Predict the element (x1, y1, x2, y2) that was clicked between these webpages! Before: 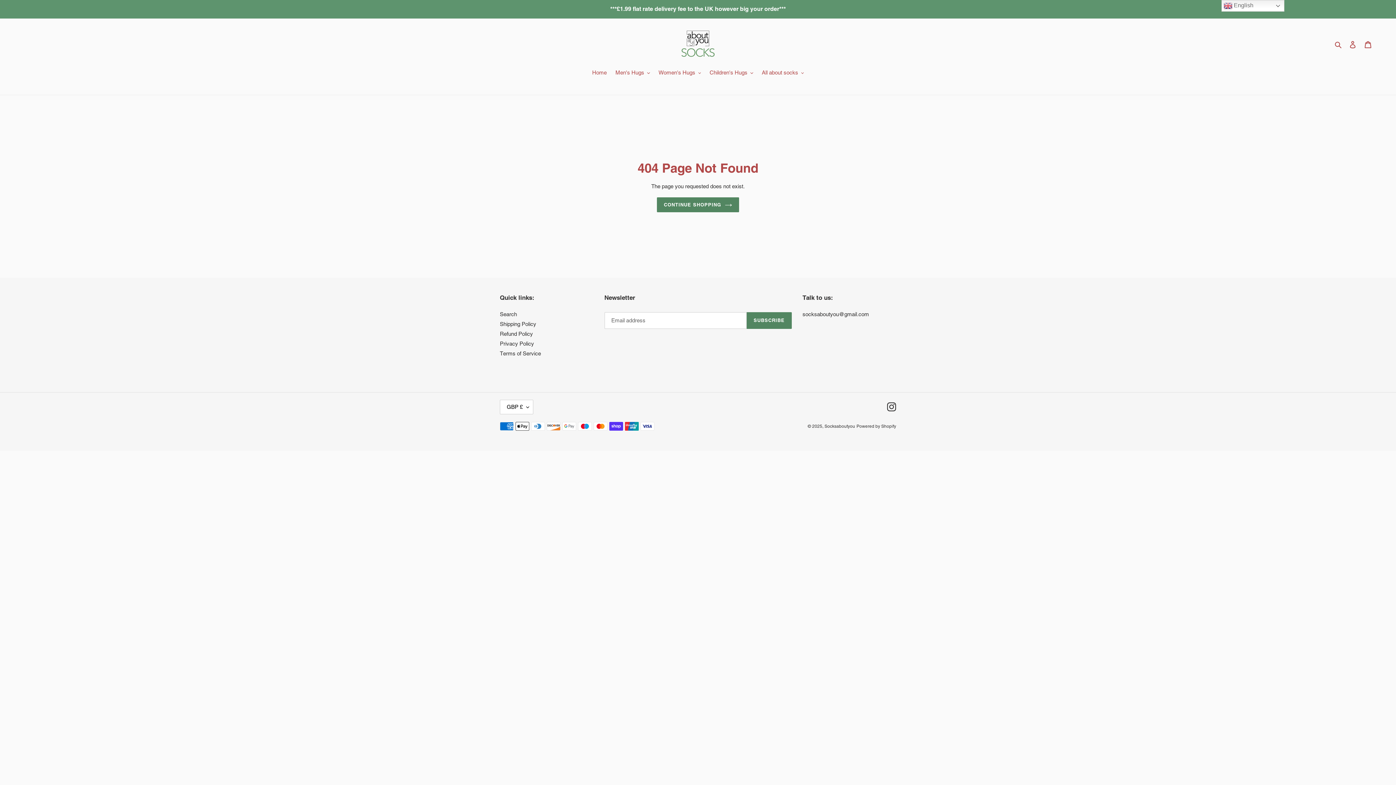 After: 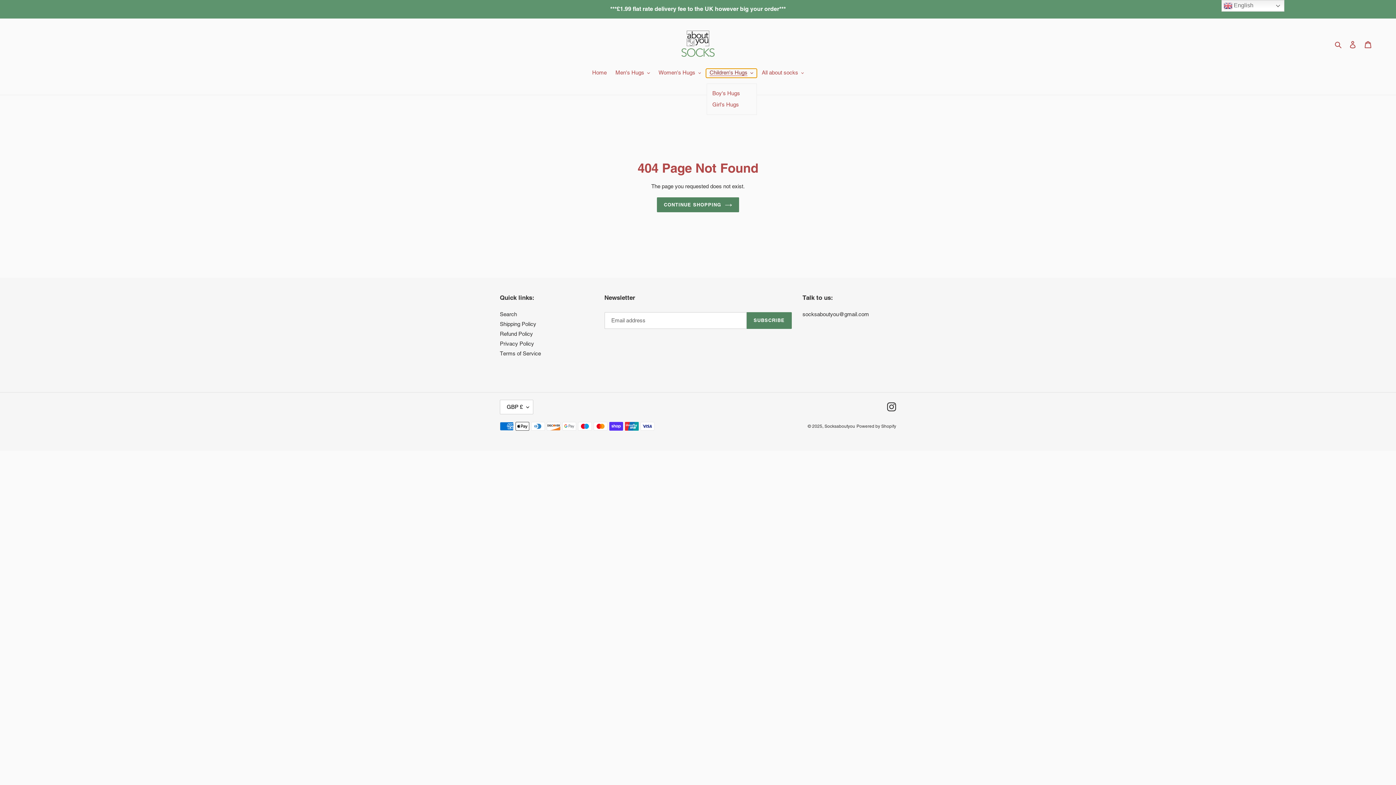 Action: label: Children's Hugs bbox: (706, 68, 756, 77)